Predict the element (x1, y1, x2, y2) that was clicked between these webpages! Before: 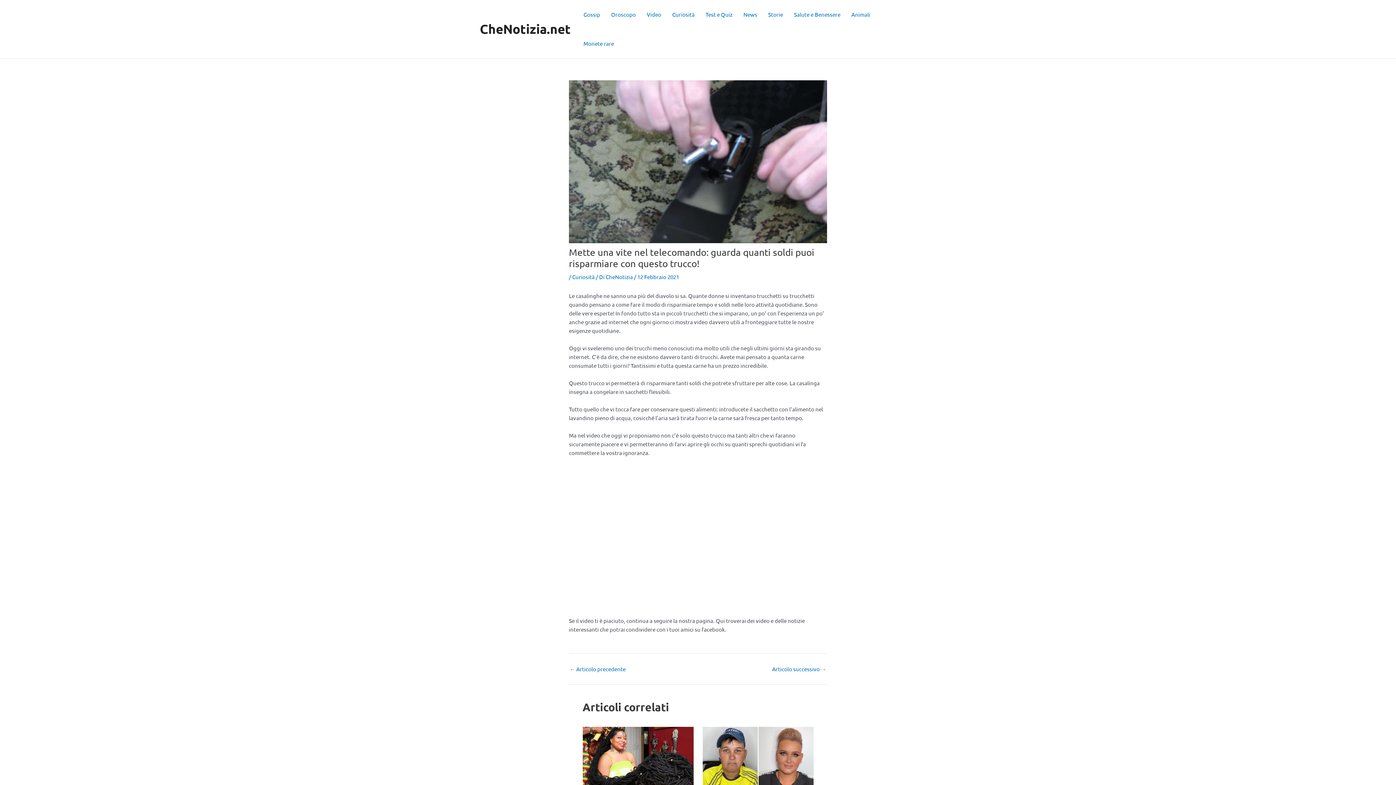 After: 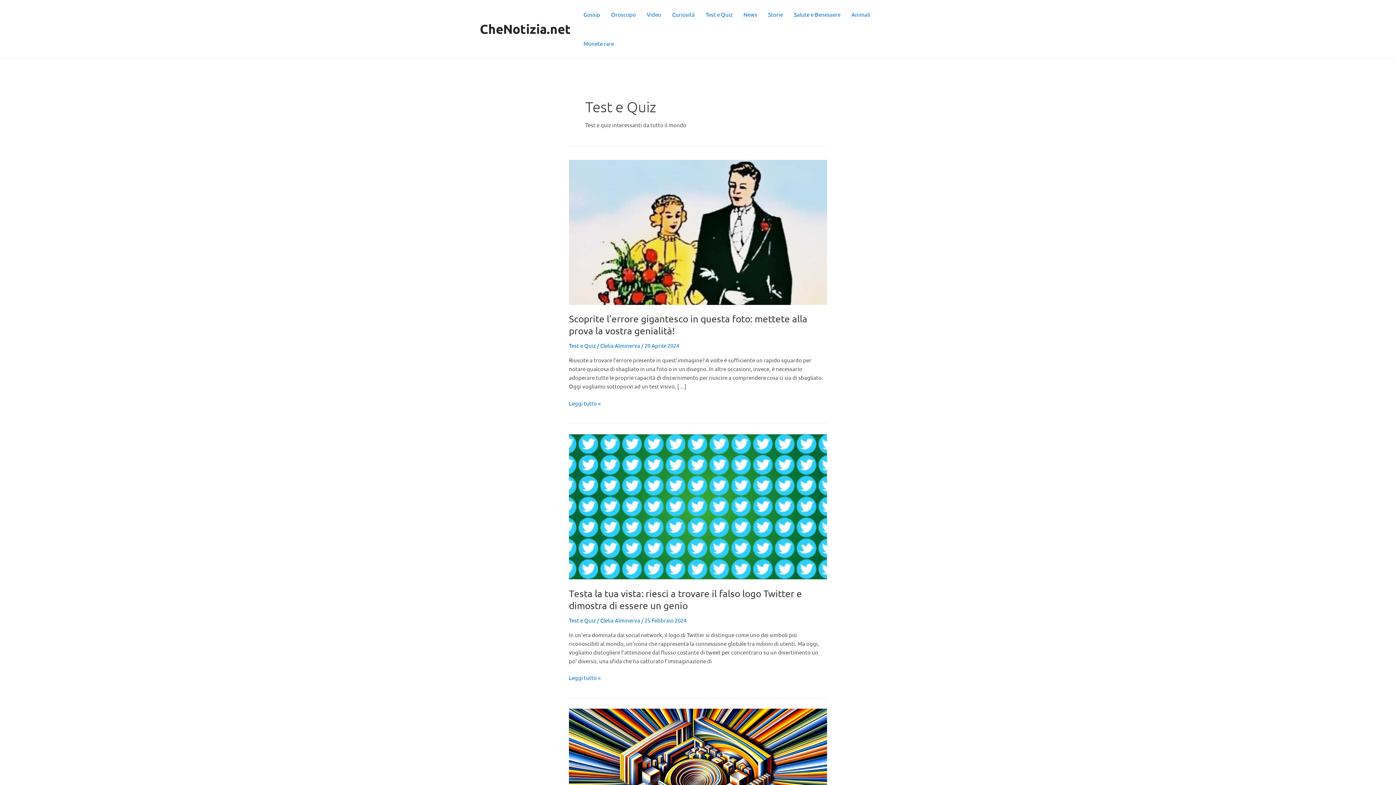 Action: bbox: (700, 0, 738, 29) label: Test e Quiz